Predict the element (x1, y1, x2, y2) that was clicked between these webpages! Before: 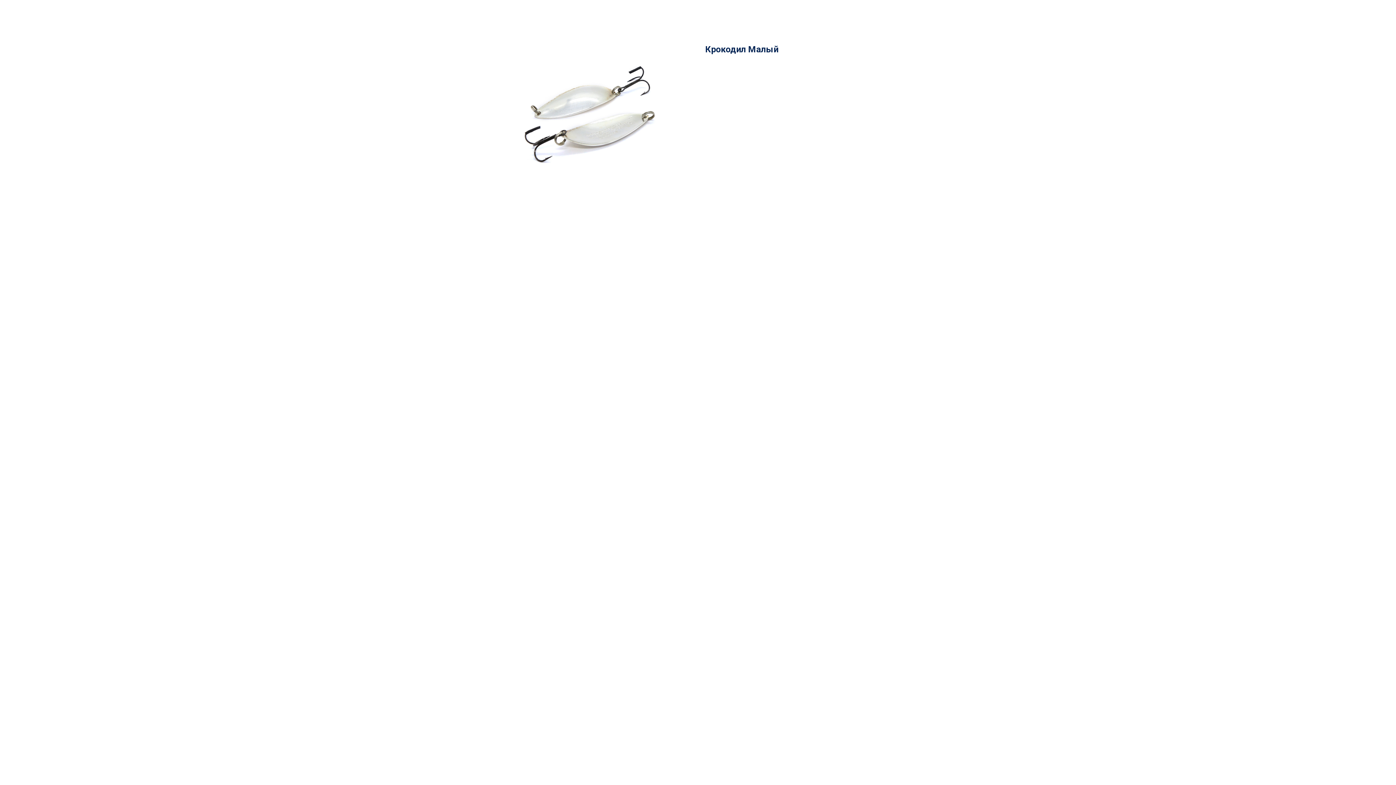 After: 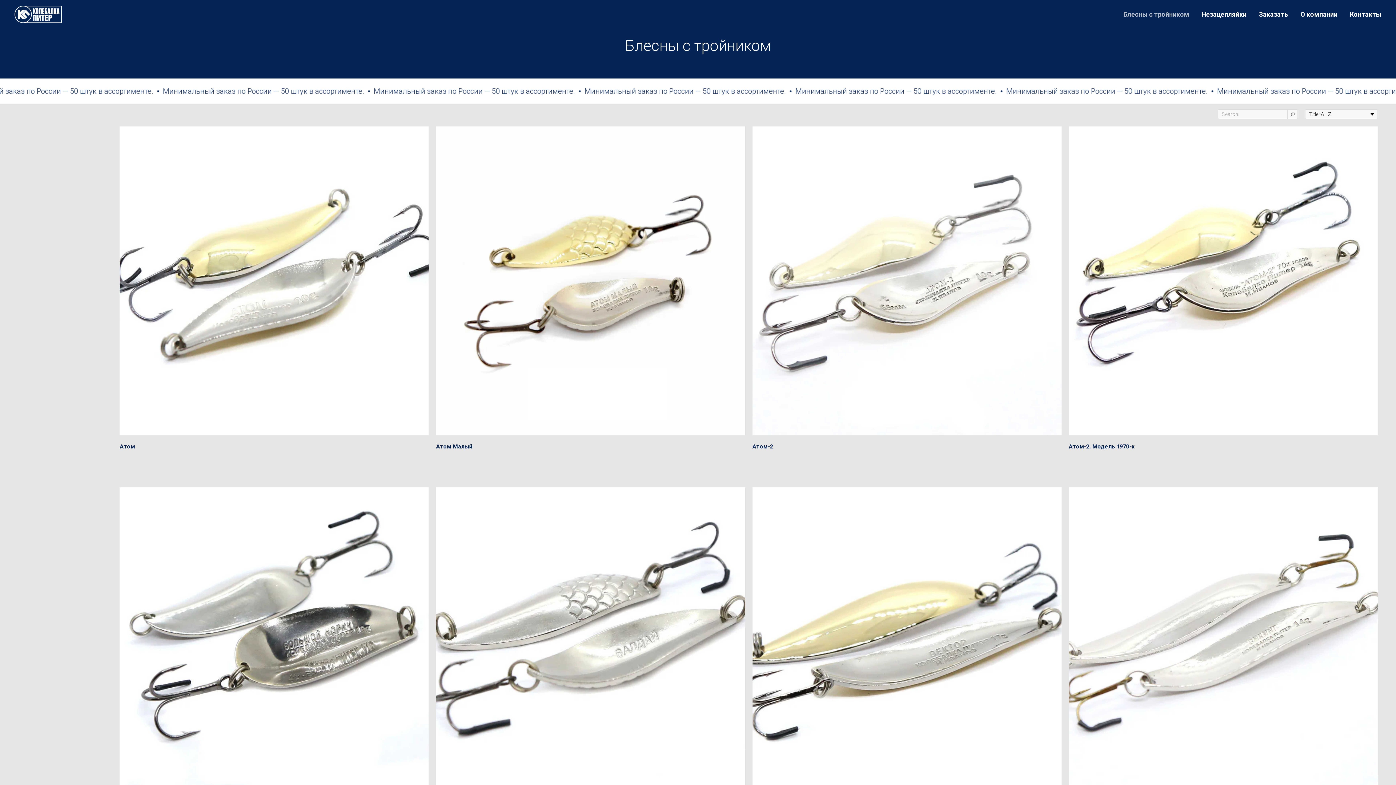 Action: bbox: (7, 7, 41, 14) label: Все товары